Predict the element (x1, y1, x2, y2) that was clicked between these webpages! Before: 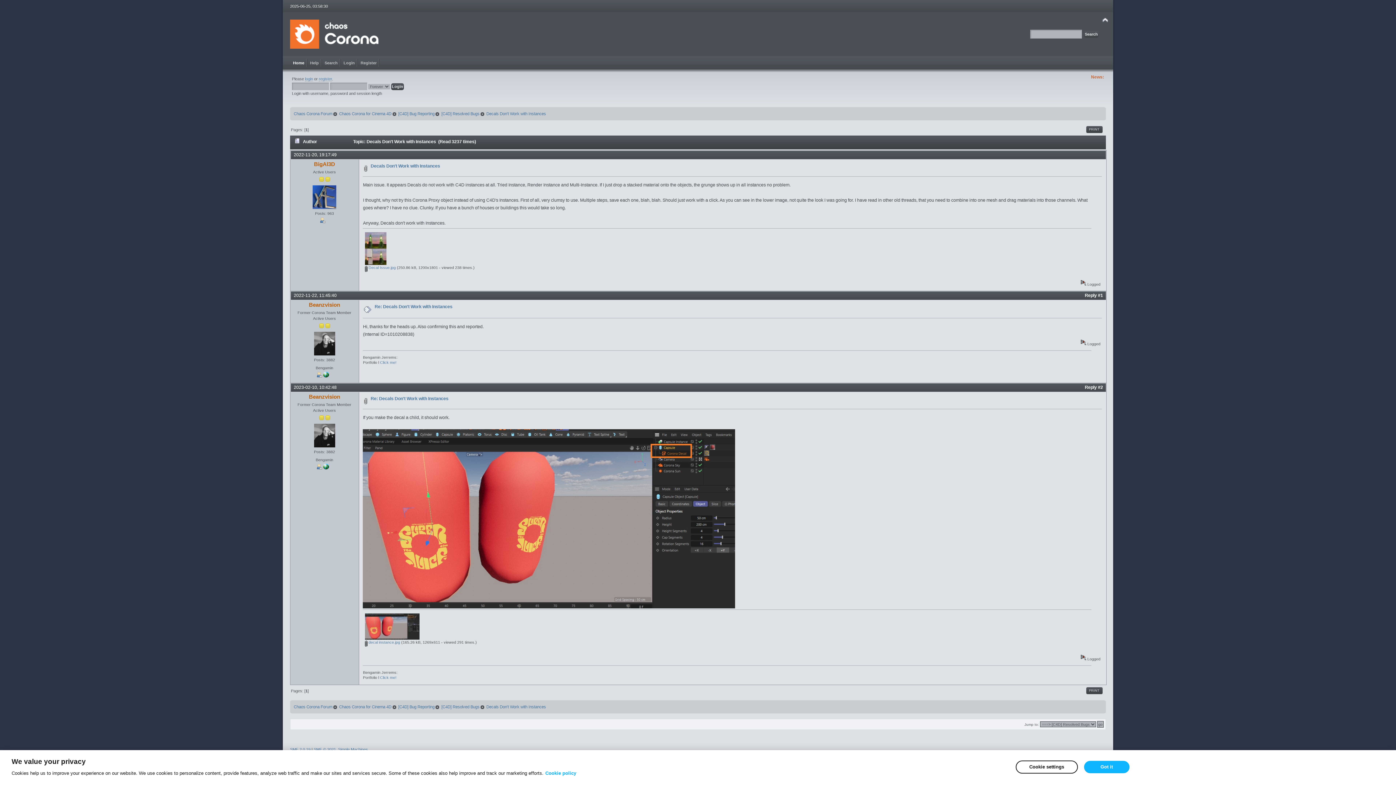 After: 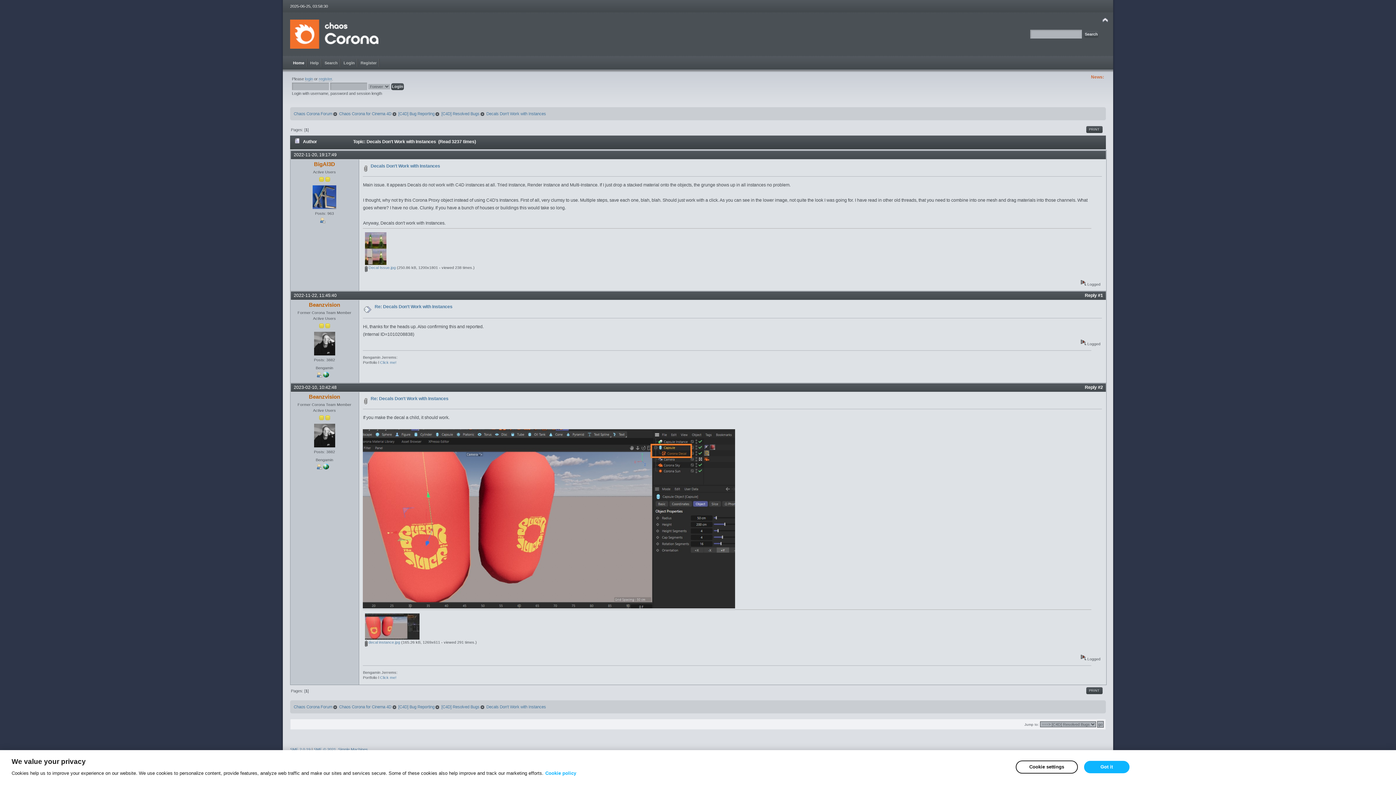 Action: bbox: (338, 747, 368, 751) label: Simple Machines